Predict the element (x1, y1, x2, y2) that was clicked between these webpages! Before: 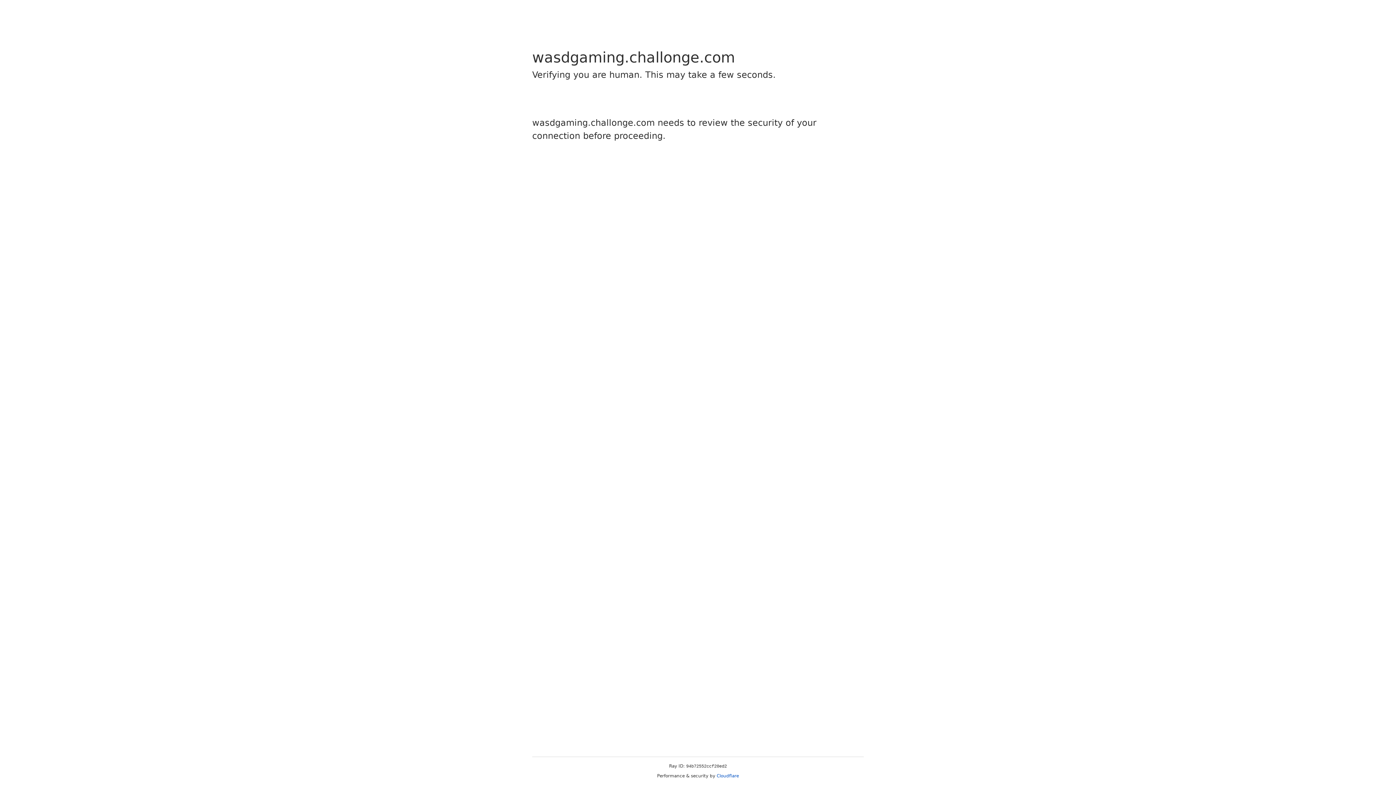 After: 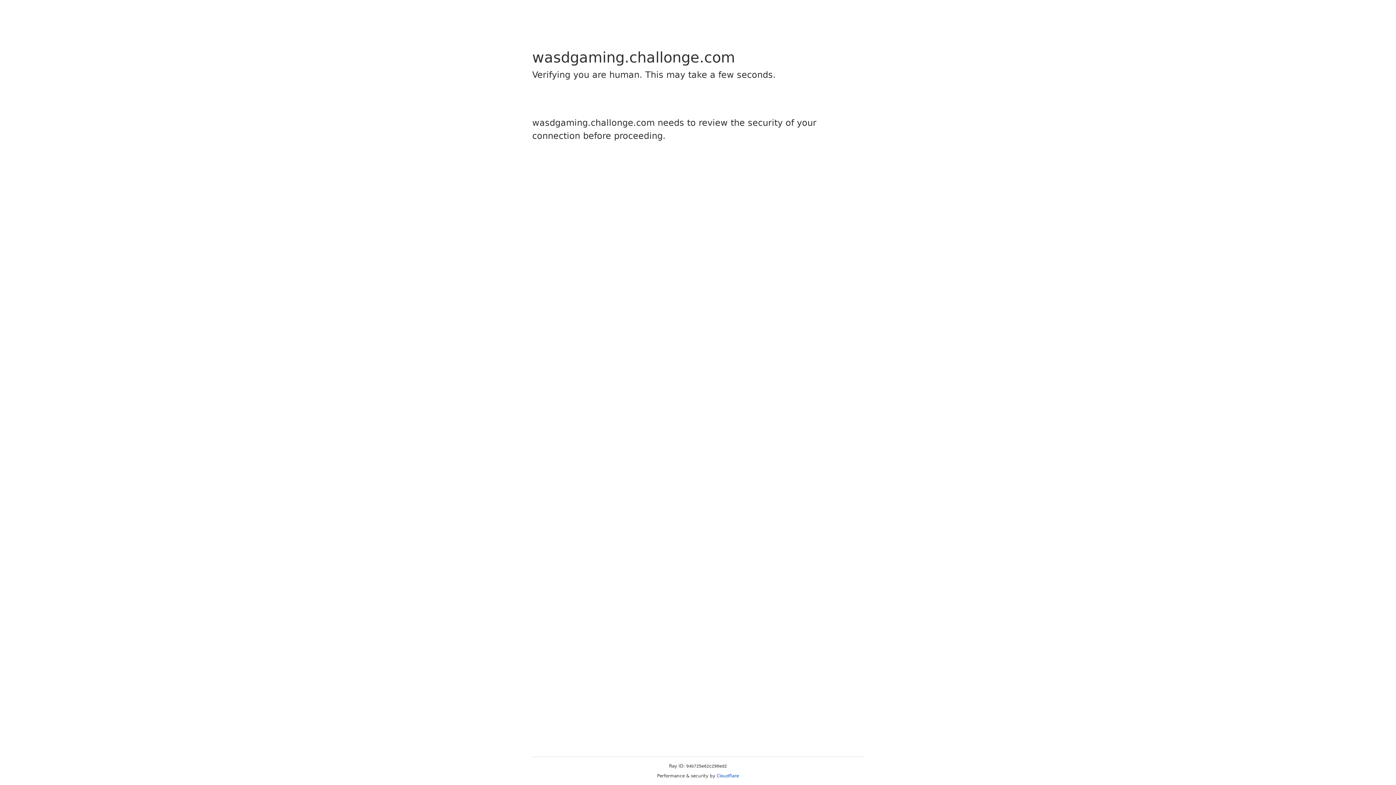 Action: bbox: (716, 773, 739, 778) label: Cloudflare